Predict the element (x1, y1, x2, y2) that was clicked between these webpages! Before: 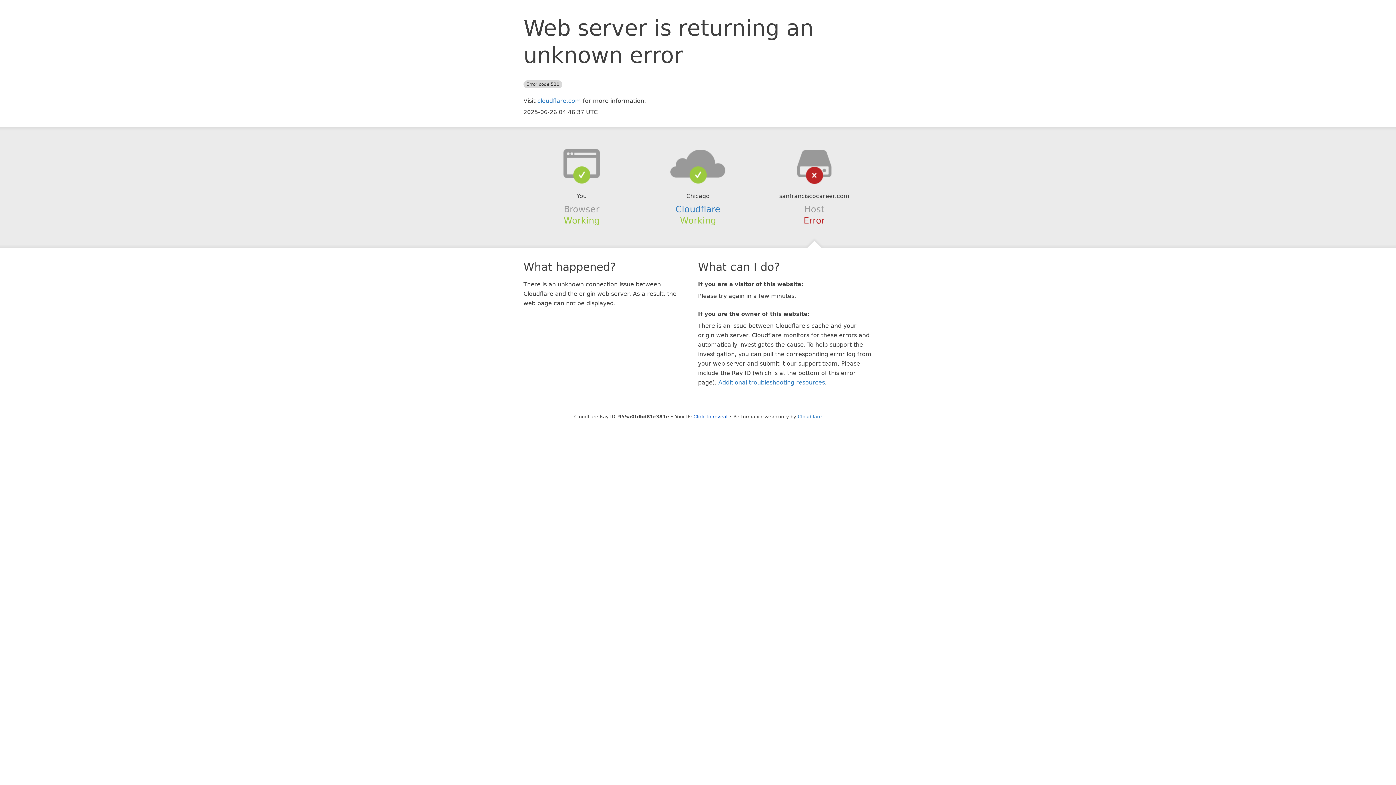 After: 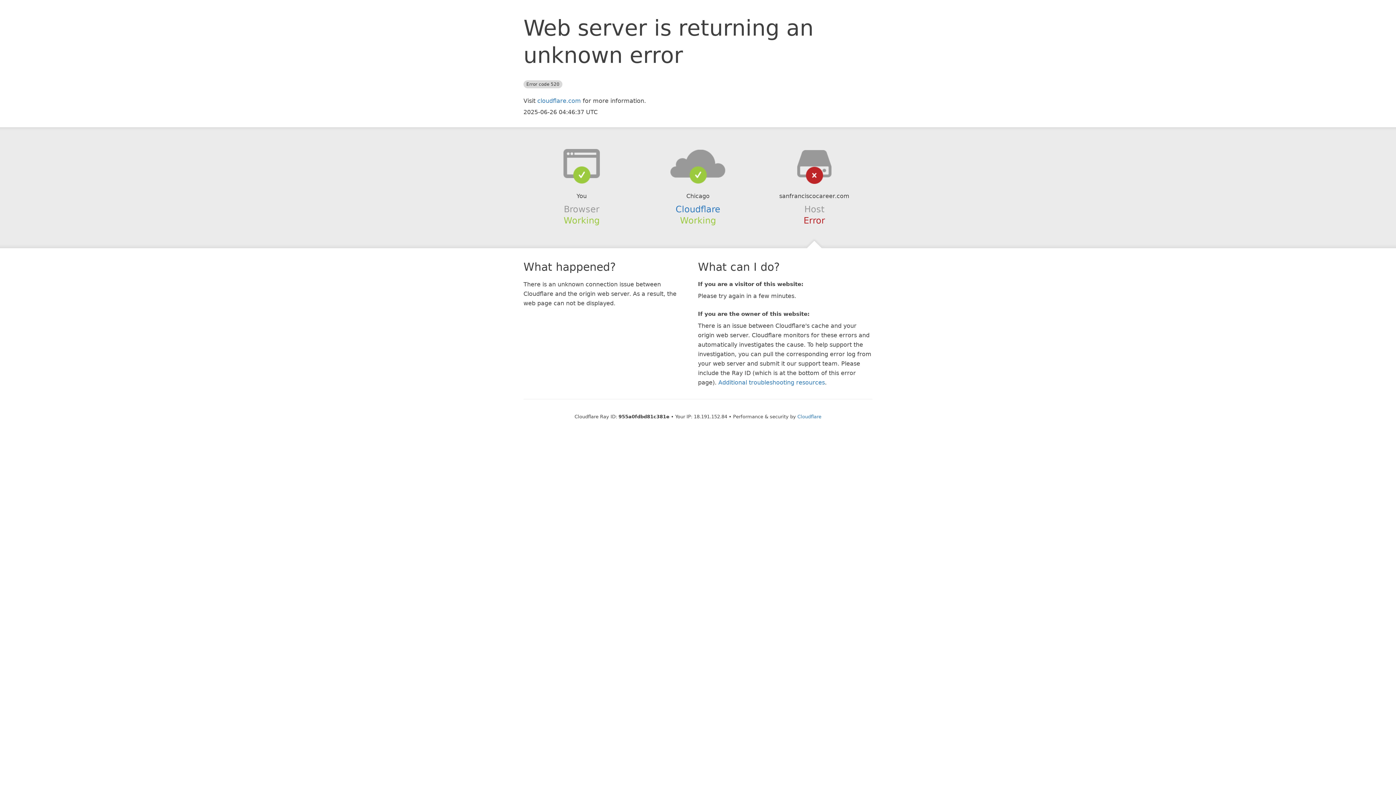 Action: label: Click to reveal bbox: (693, 414, 727, 419)